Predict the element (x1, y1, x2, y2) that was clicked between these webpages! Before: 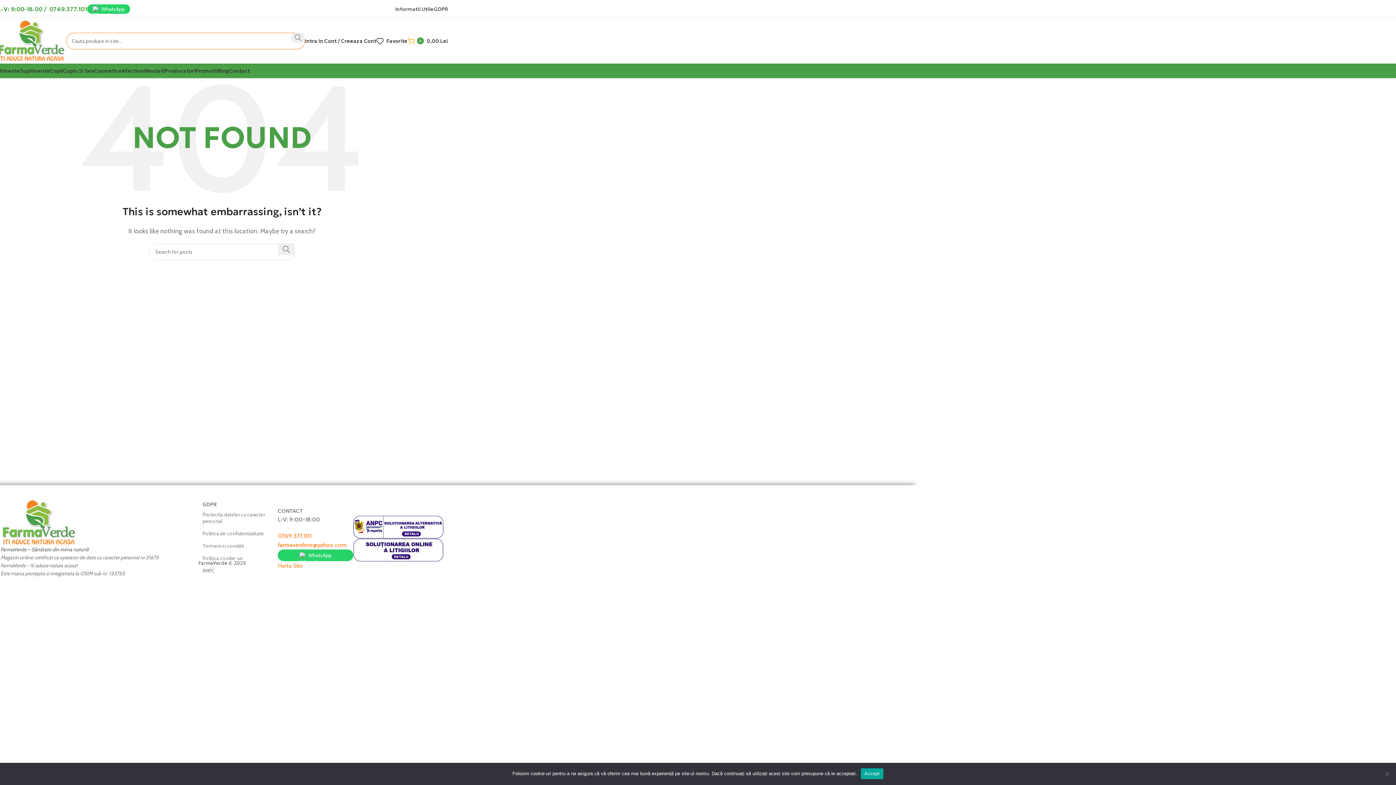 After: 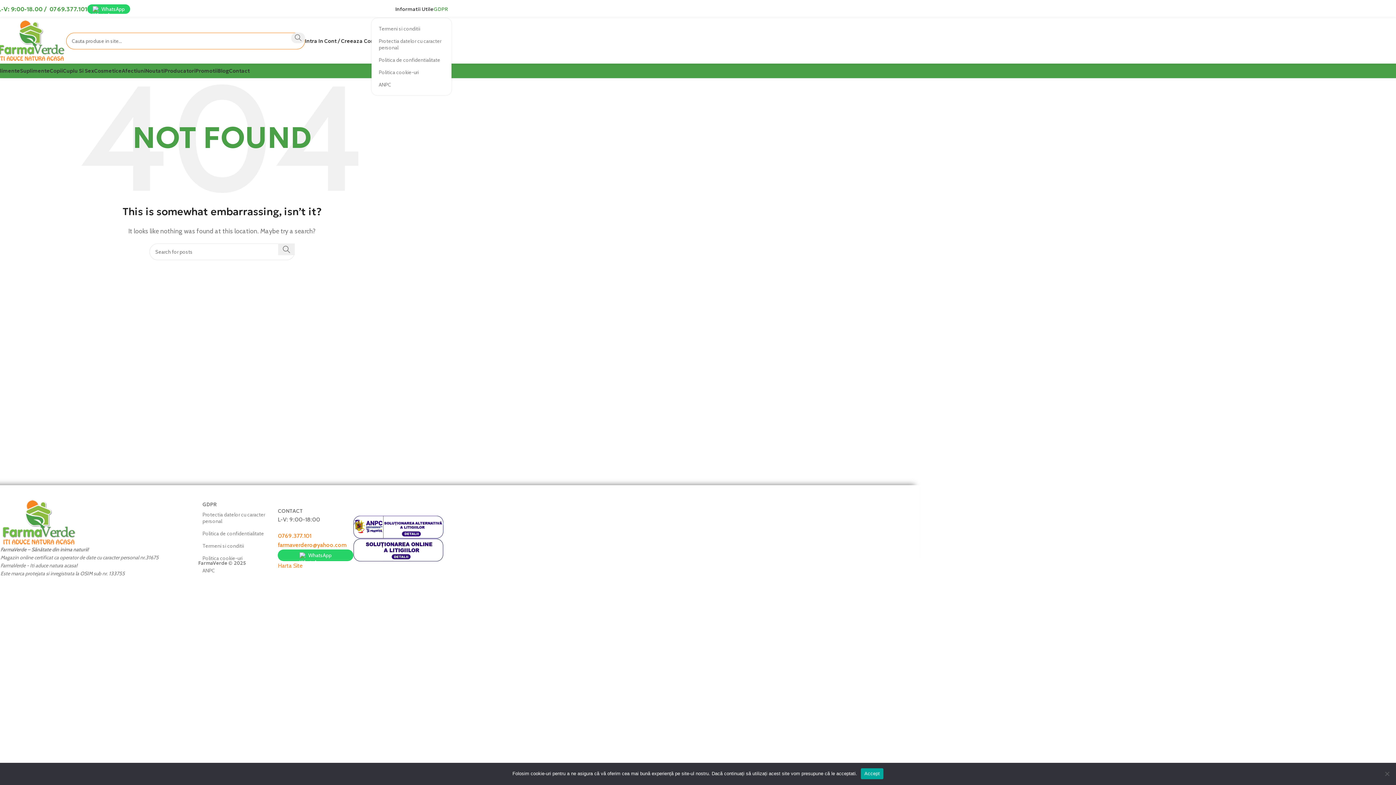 Action: label: GDPR bbox: (433, 1, 448, 16)